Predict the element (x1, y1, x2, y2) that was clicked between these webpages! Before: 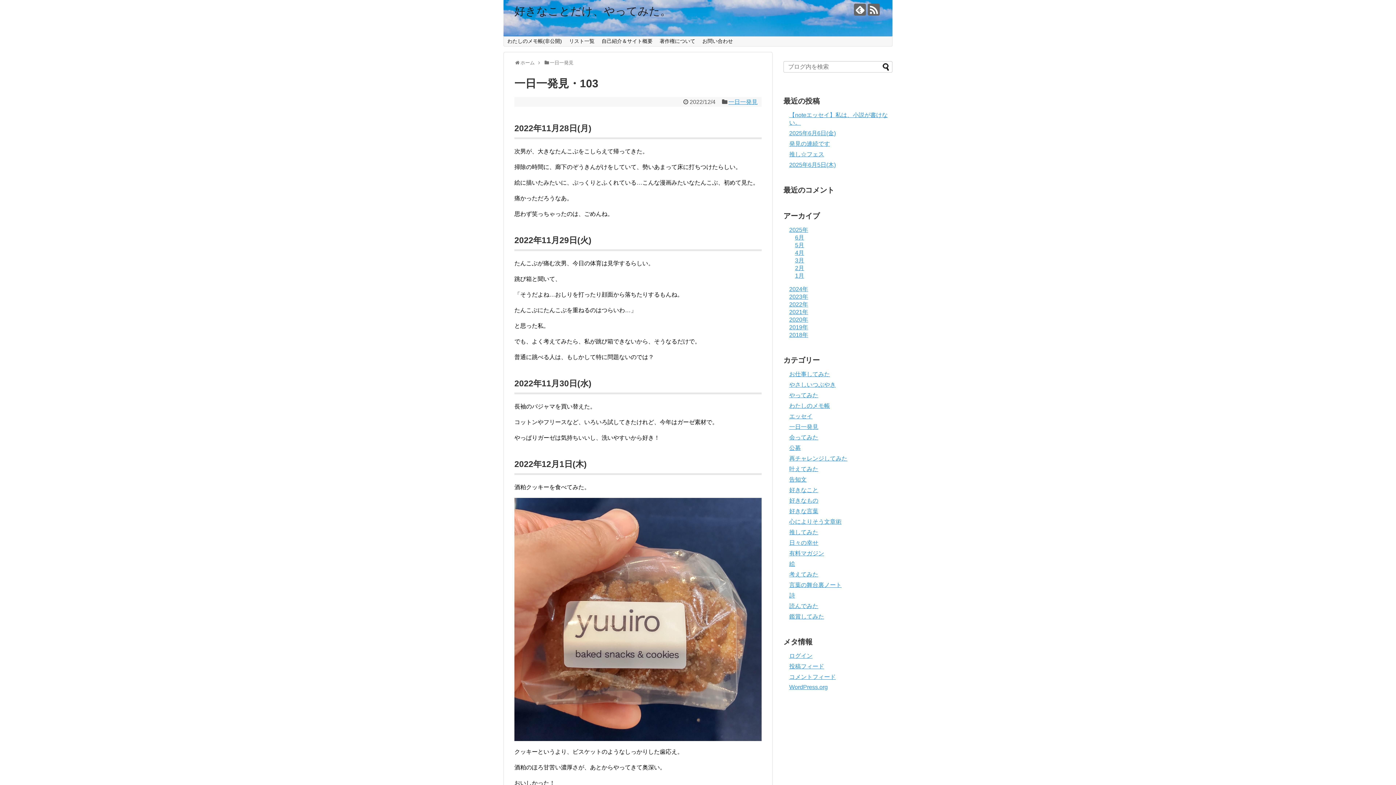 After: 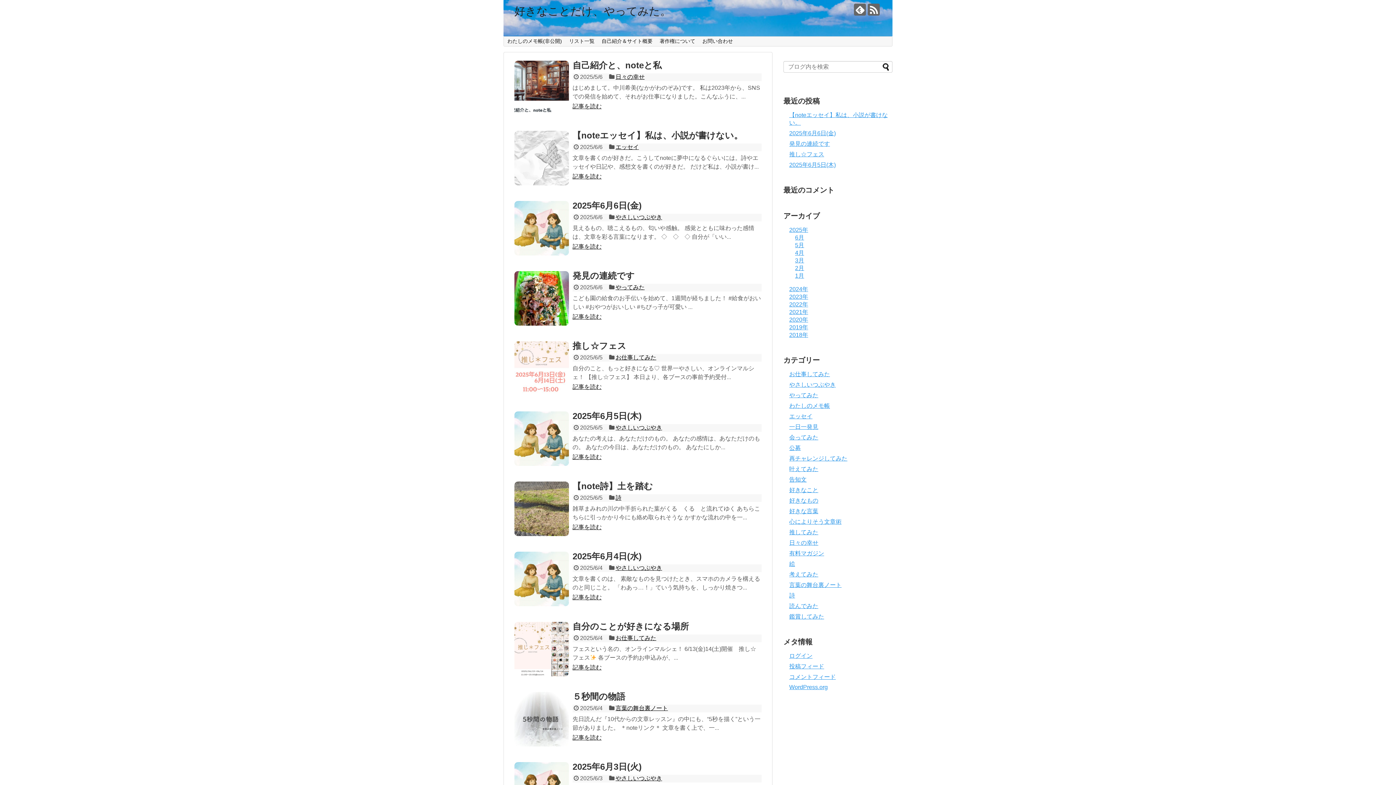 Action: label: ホーム bbox: (520, 60, 534, 65)